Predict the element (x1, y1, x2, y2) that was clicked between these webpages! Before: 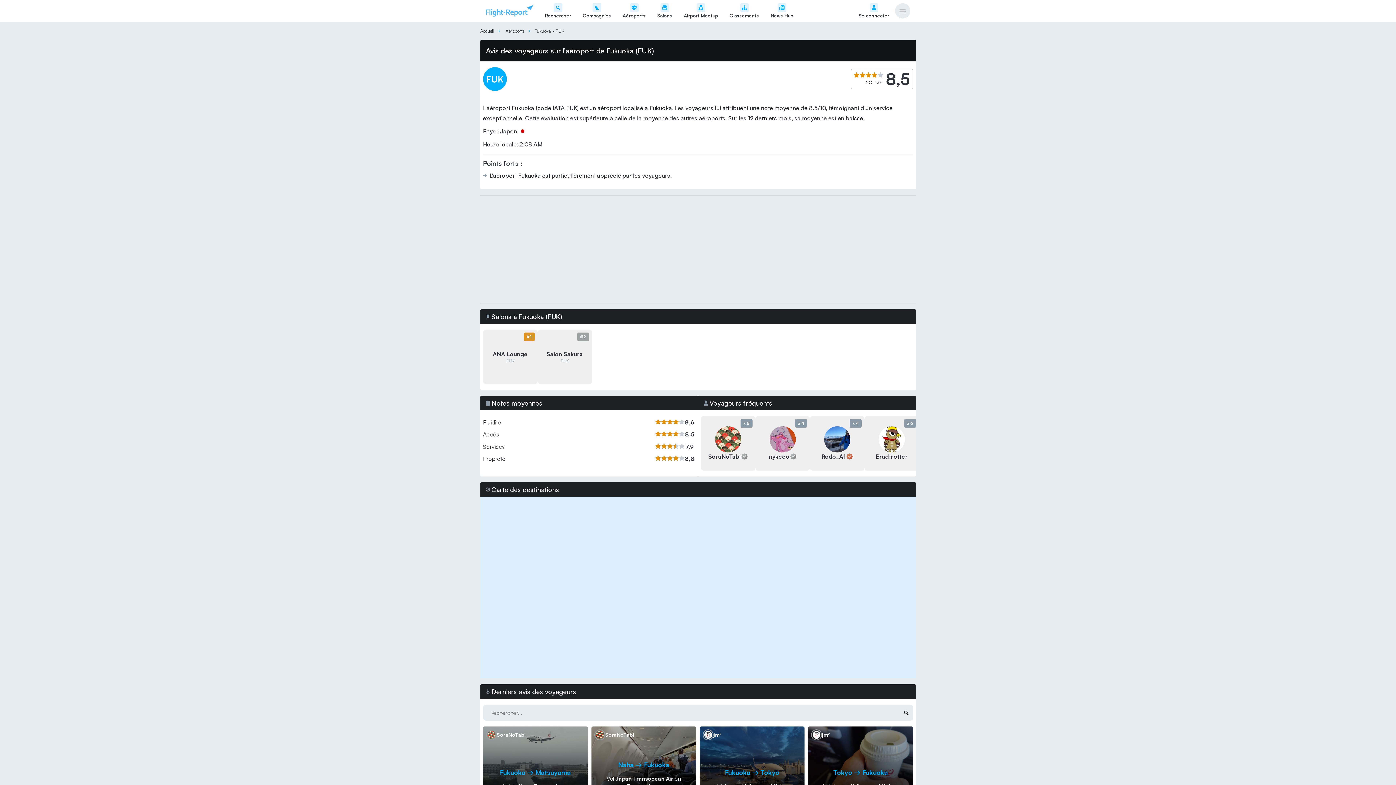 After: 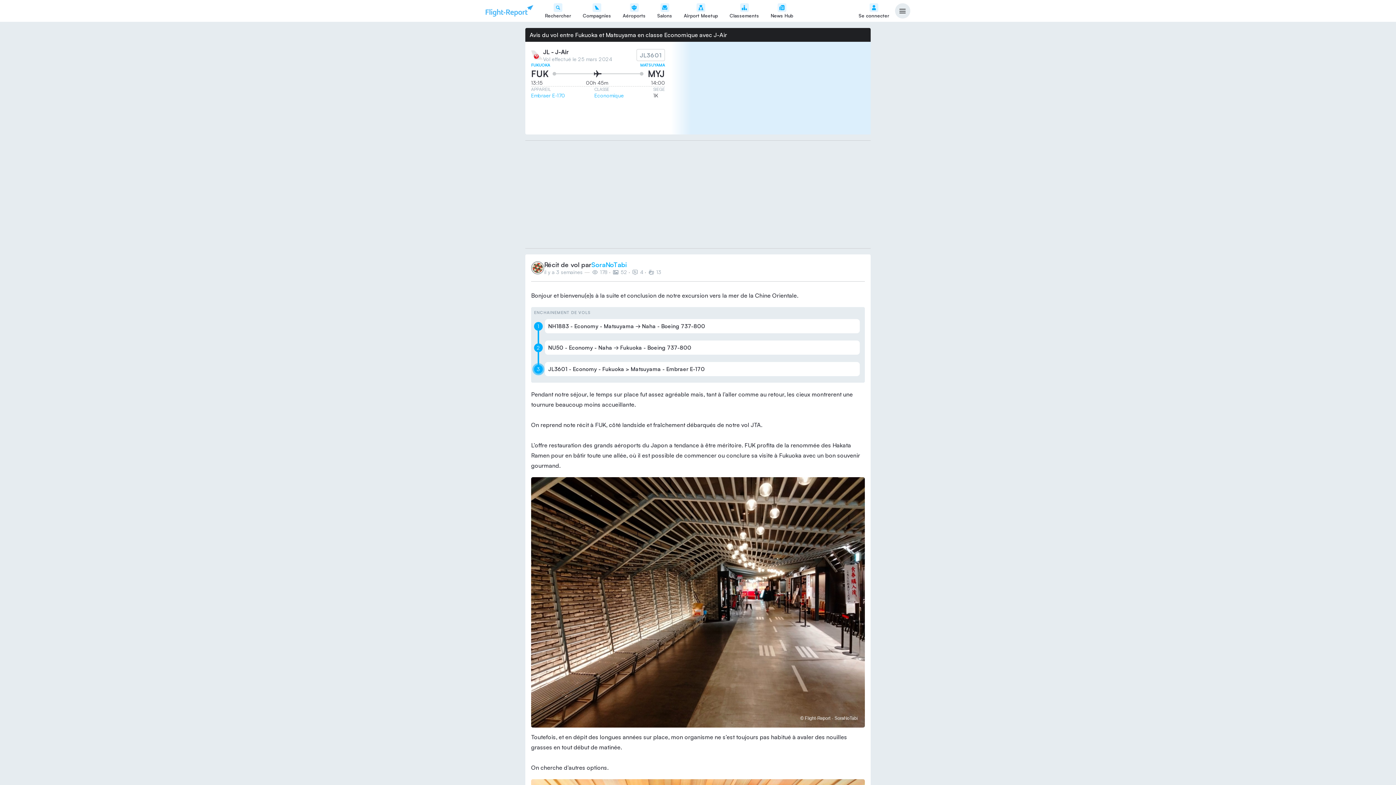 Action: label: Fukuoka → Matsuyama
Vol J-Air en Economique
En Embraer E-170 bbox: (486, 740, 585, 804)